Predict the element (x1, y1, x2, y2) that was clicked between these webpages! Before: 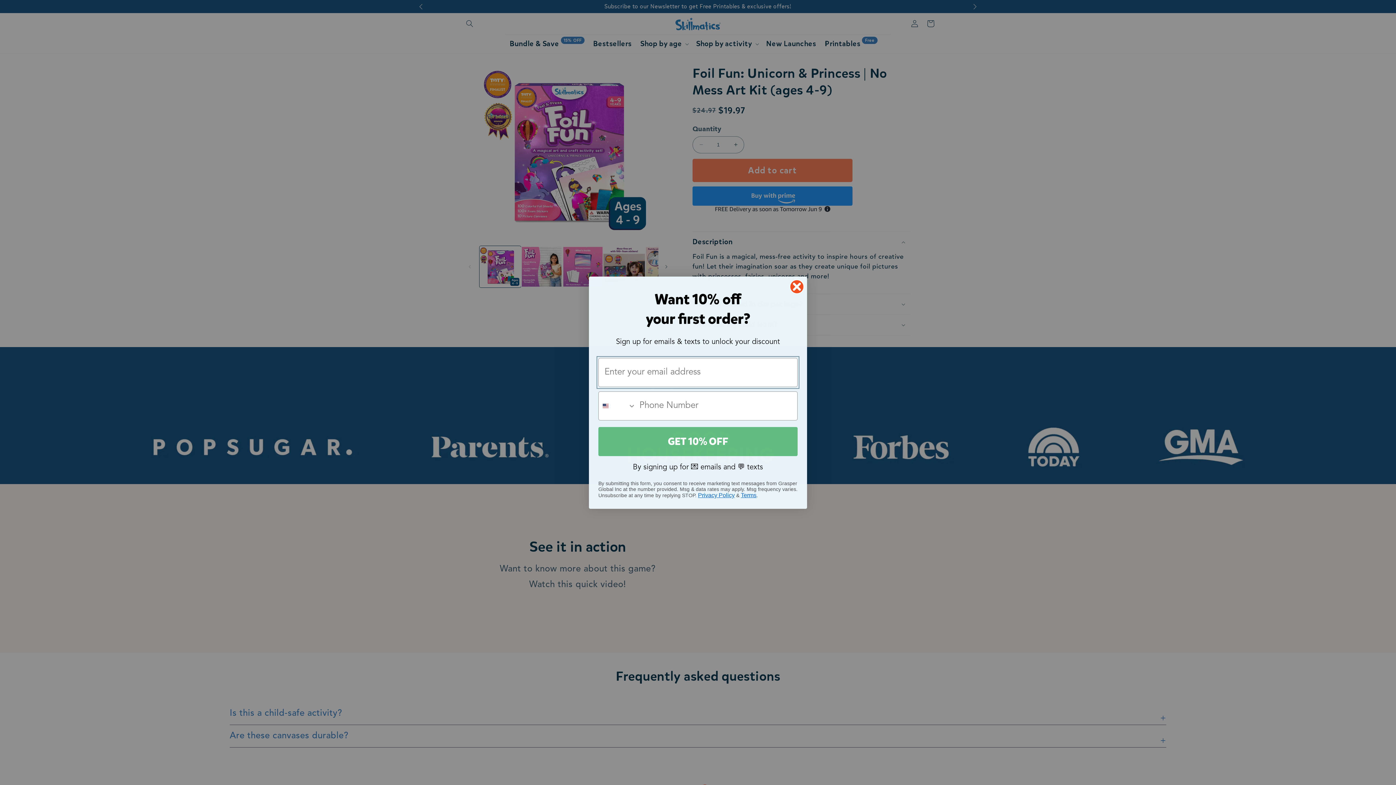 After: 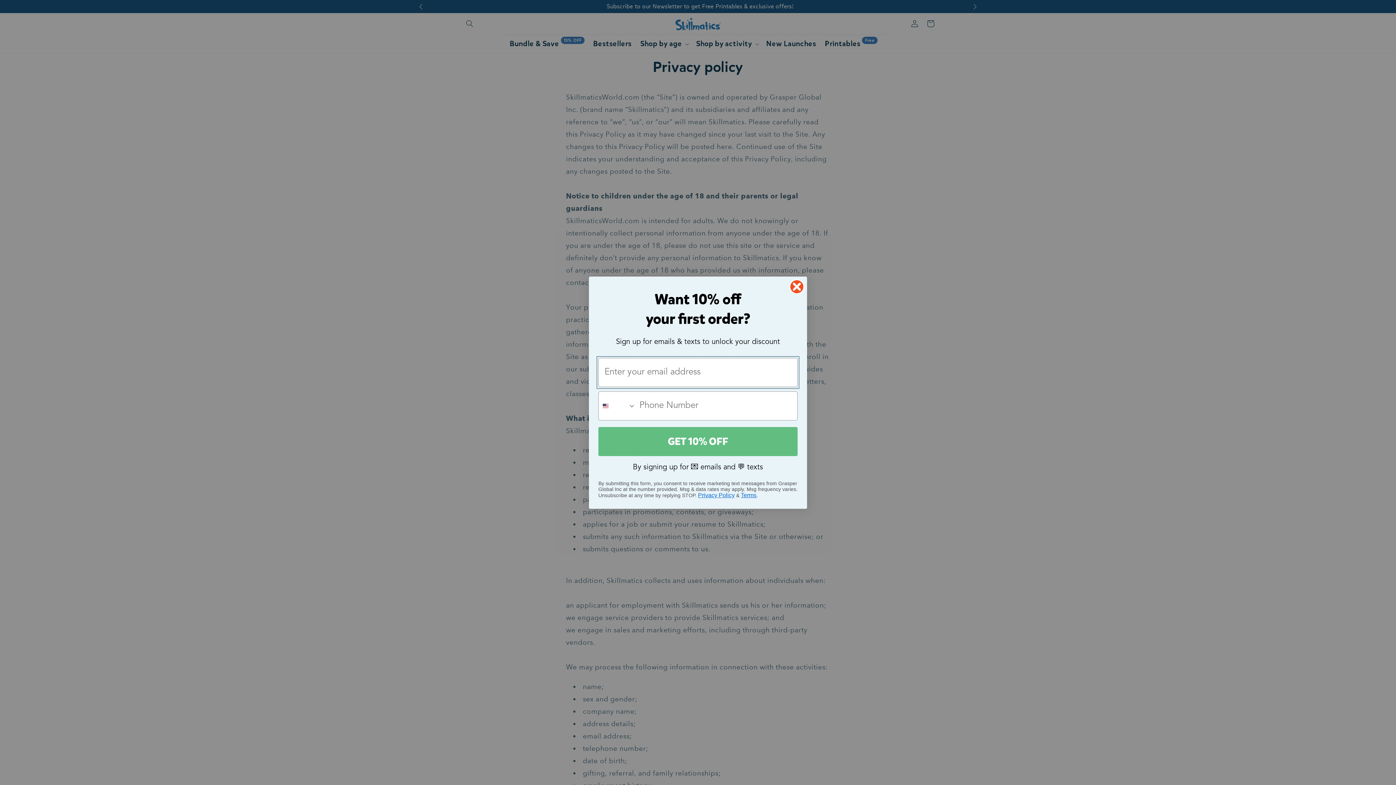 Action: bbox: (698, 514, 734, 520) label: Privacy Policy